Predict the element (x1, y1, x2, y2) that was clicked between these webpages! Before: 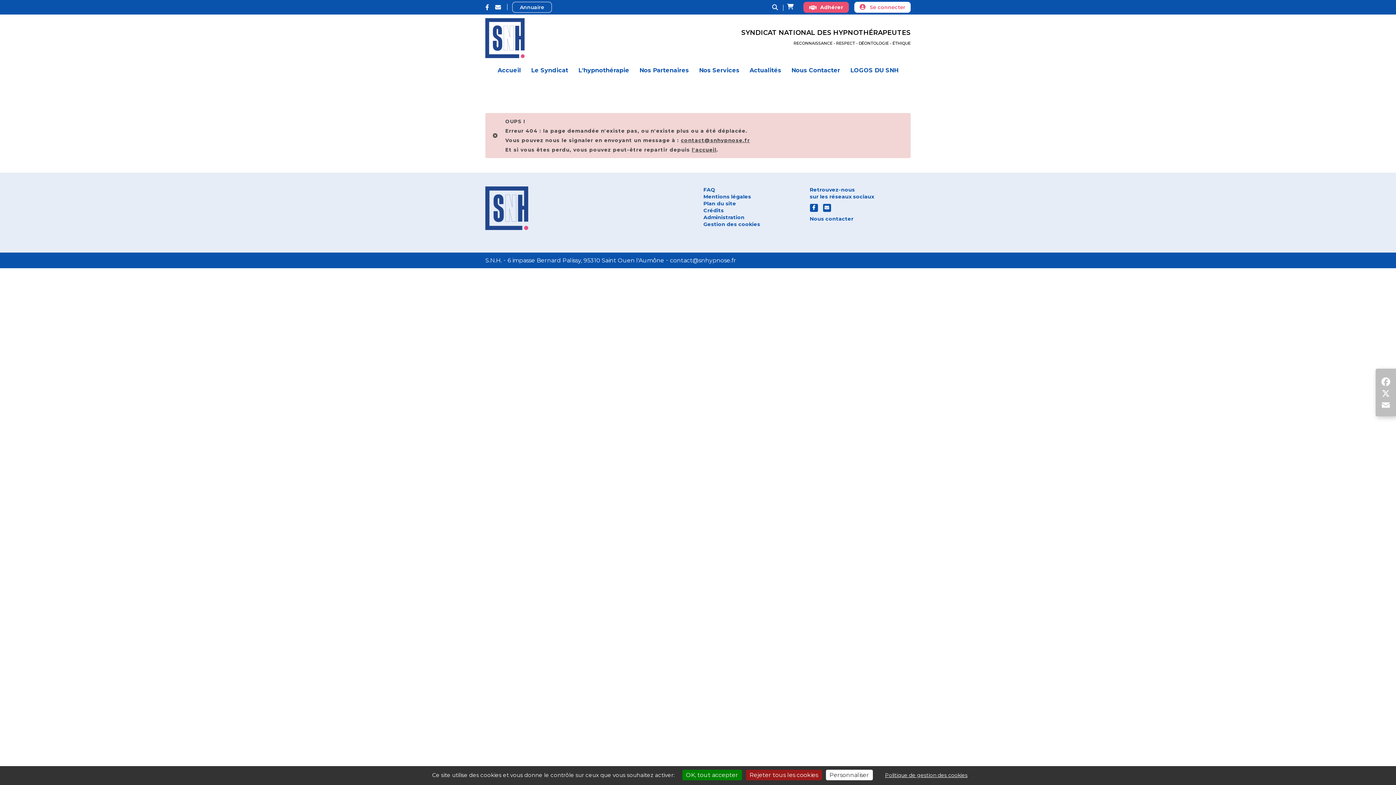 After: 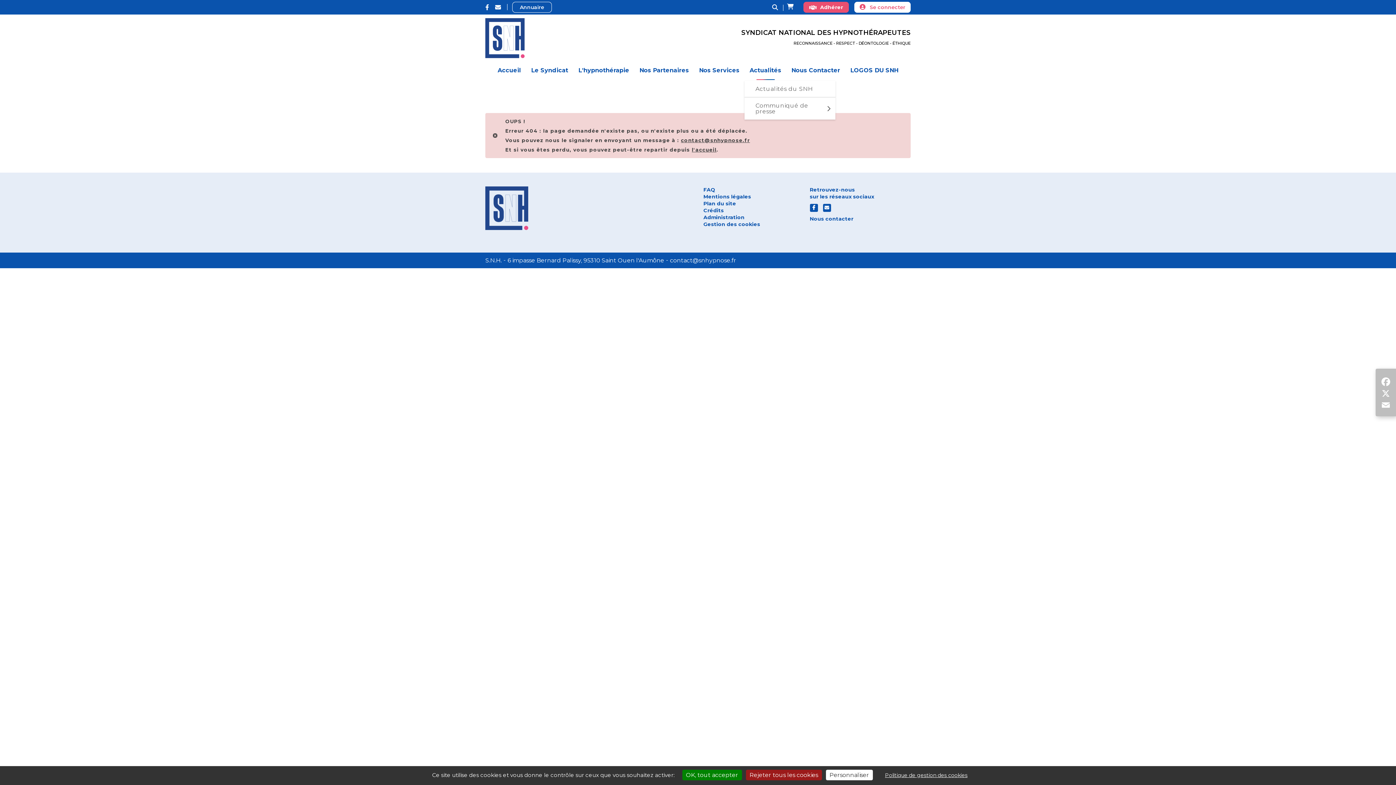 Action: bbox: (744, 60, 786, 80) label: Actualités